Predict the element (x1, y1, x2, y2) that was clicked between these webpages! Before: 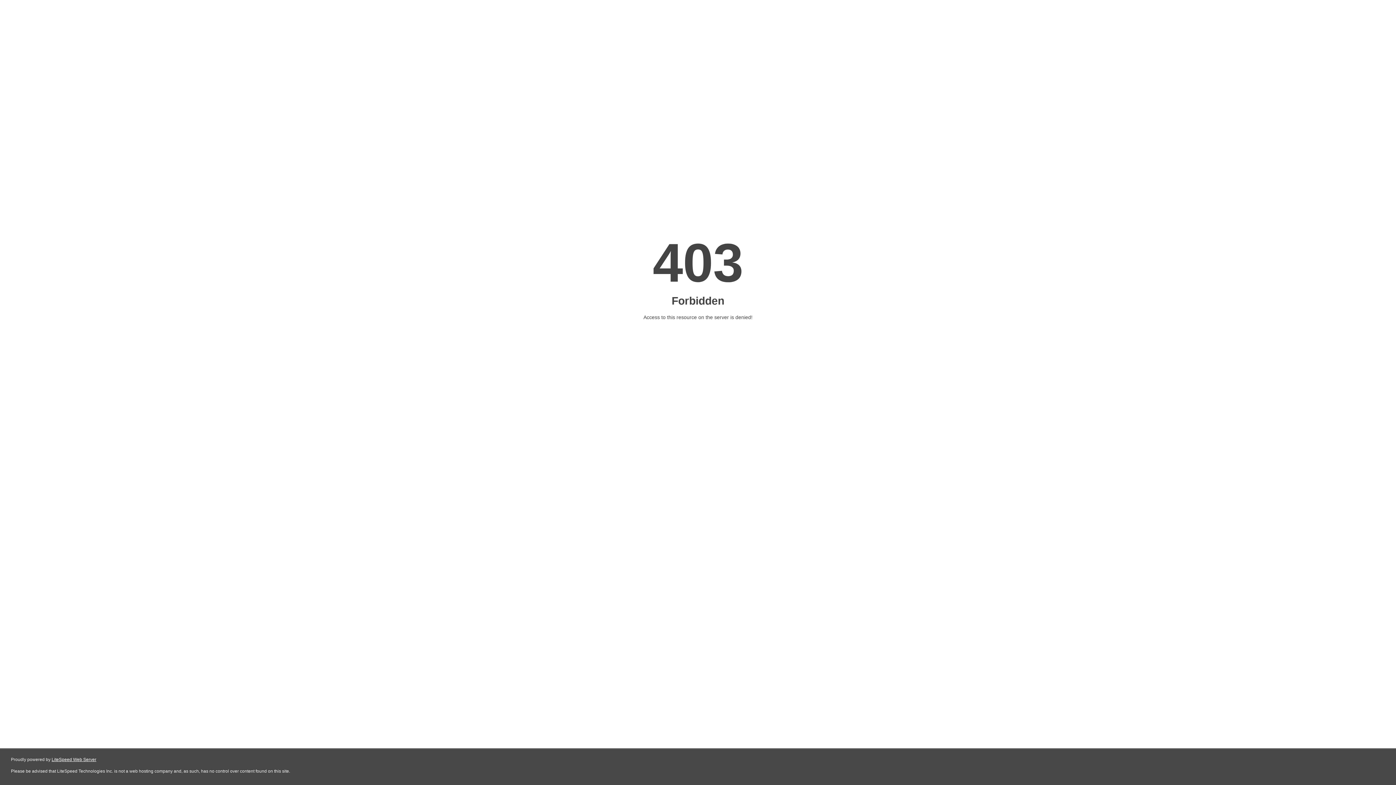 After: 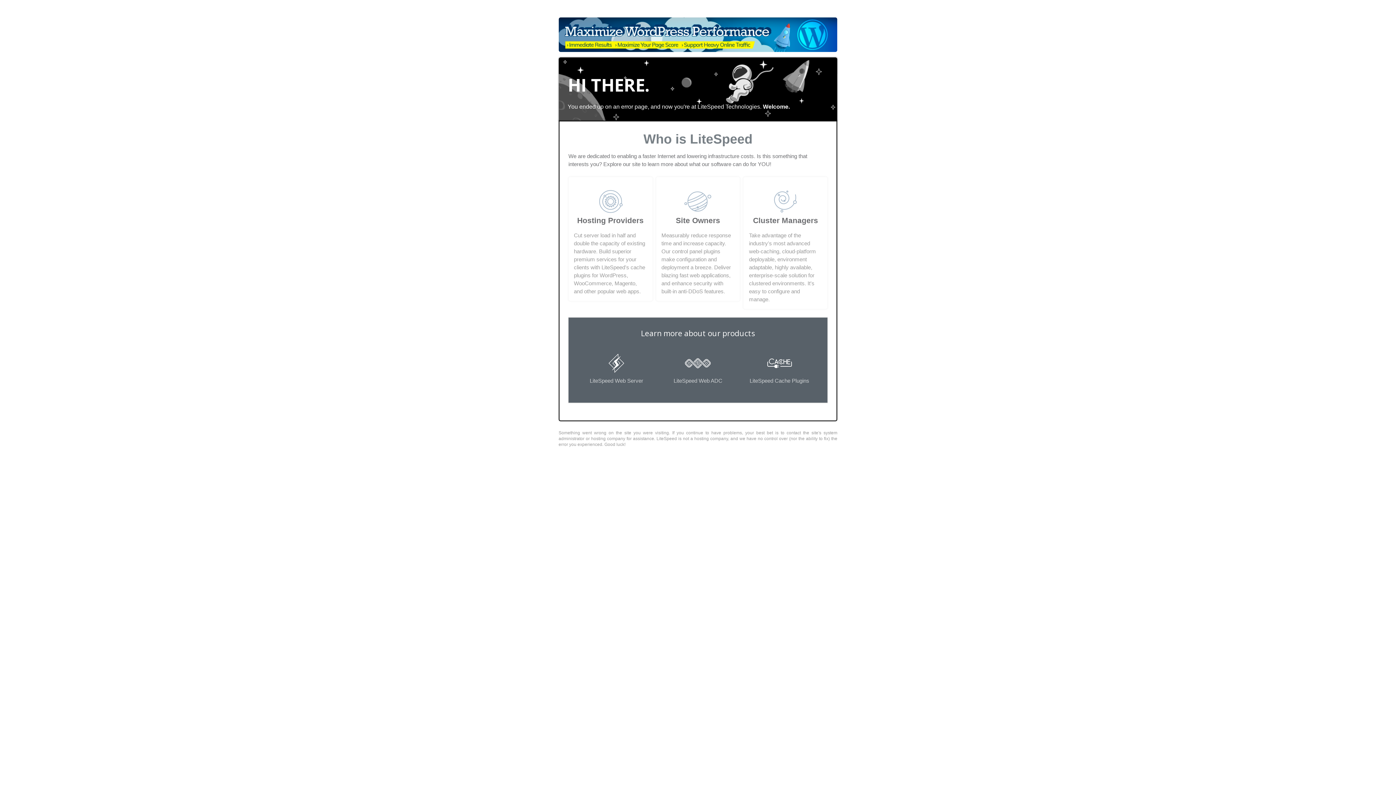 Action: bbox: (51, 757, 96, 762) label: LiteSpeed Web Server